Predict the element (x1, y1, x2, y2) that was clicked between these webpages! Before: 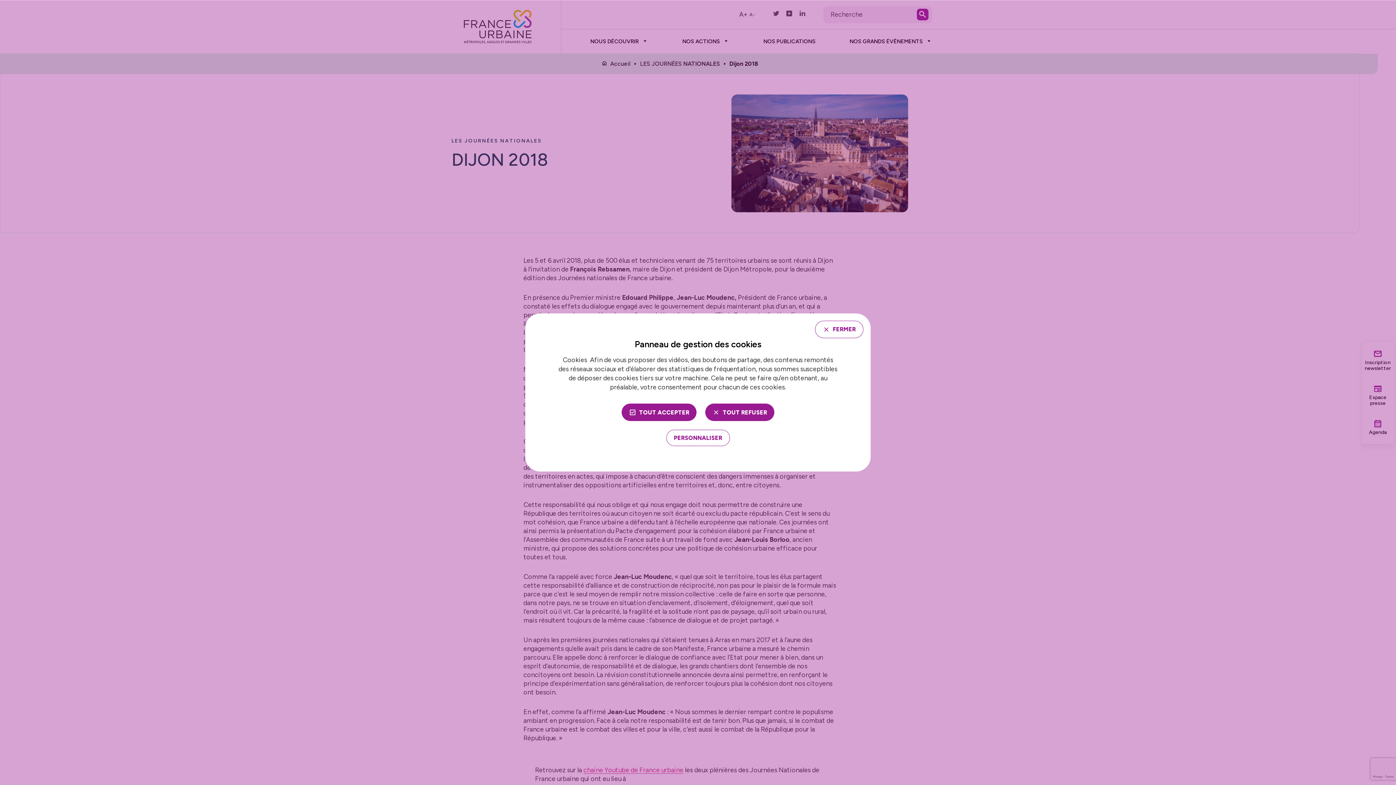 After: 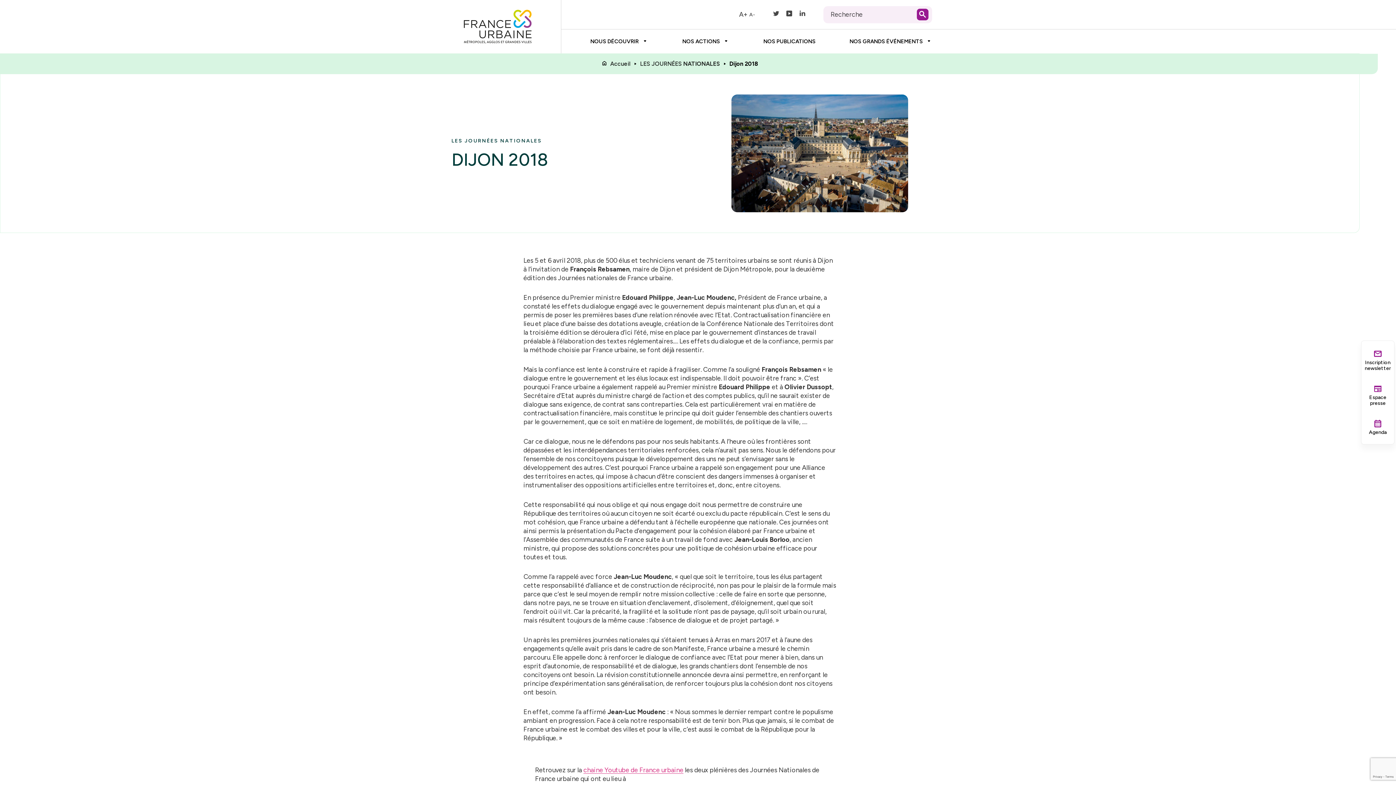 Action: label: TOUT ACCEPTER bbox: (621, 403, 696, 421)